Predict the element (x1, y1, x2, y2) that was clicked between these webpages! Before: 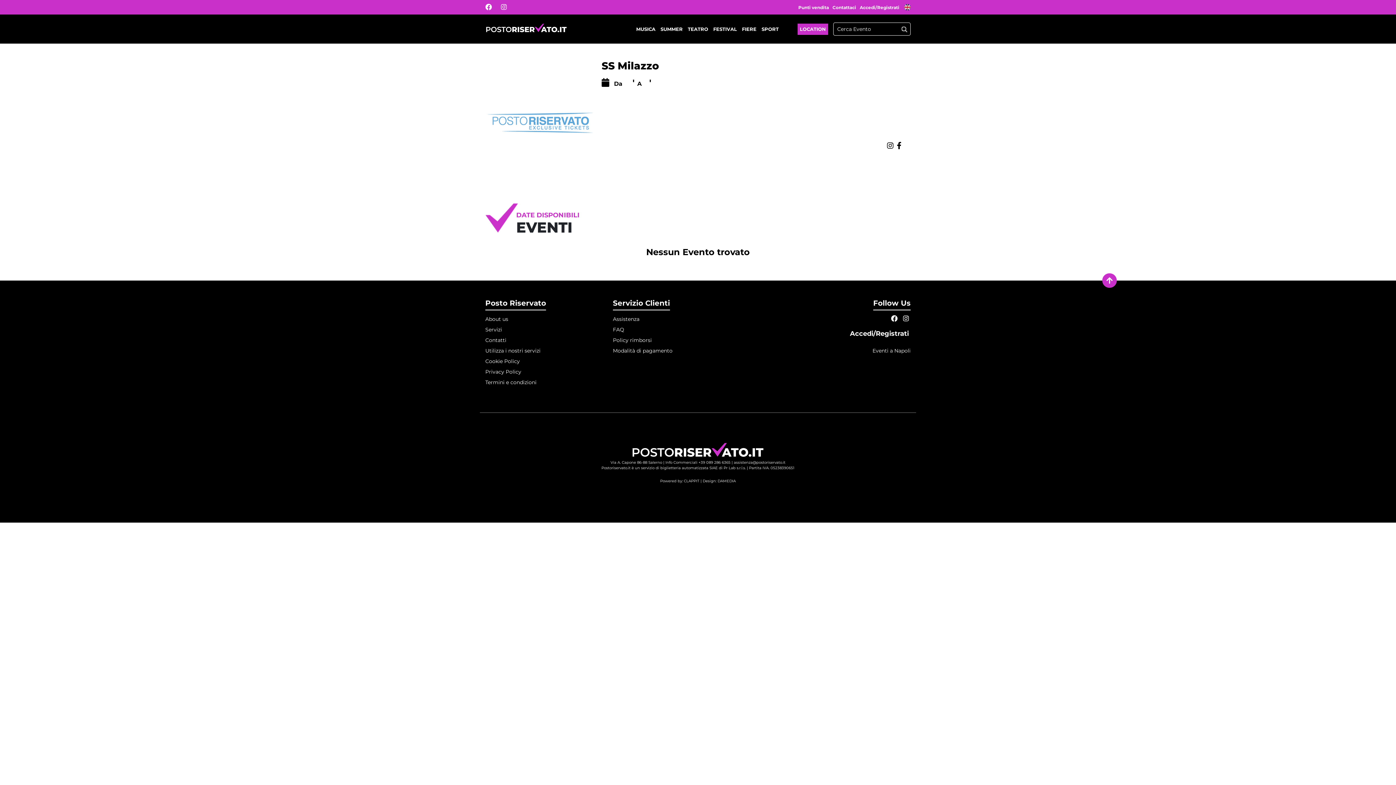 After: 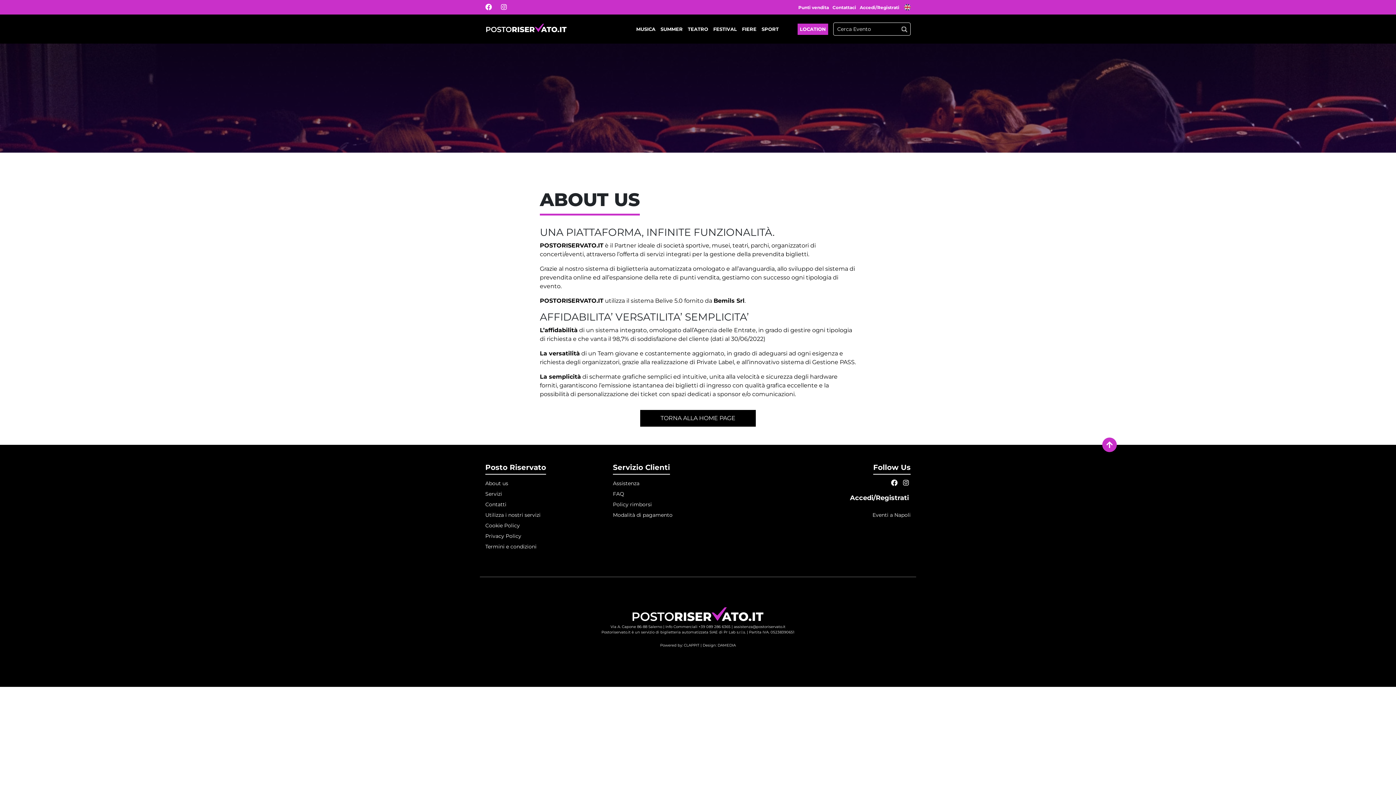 Action: label: About us bbox: (485, 315, 508, 322)